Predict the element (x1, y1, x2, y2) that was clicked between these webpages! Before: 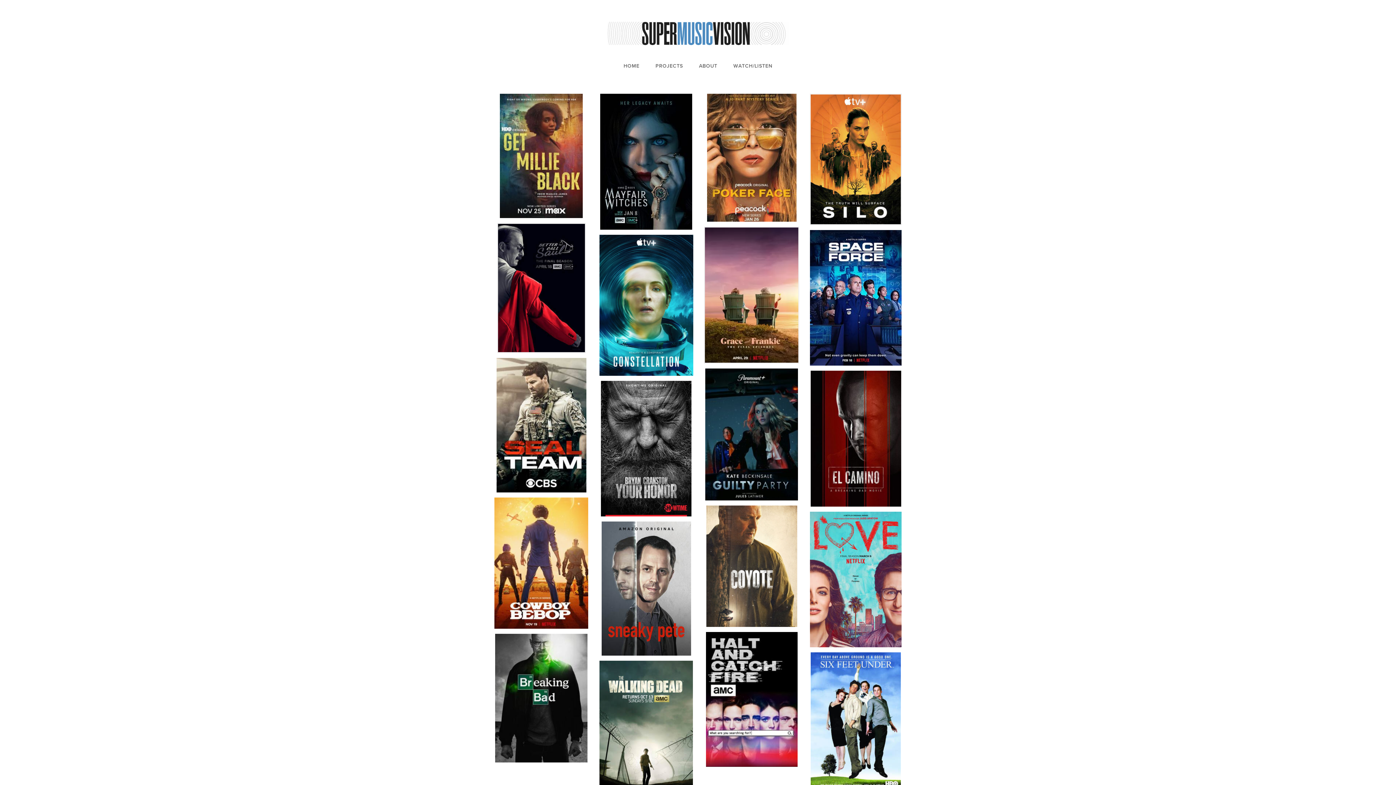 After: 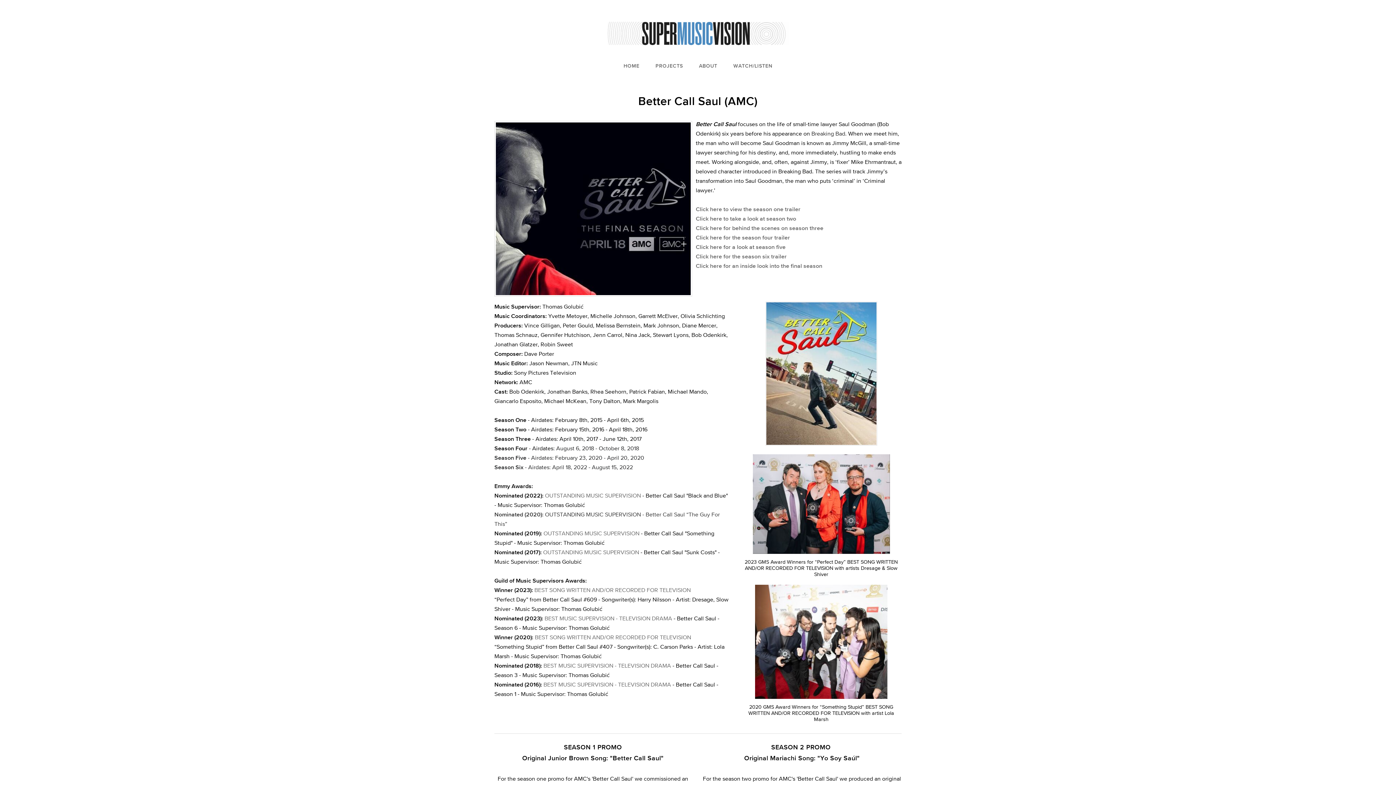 Action: bbox: (498, 351, 584, 357)